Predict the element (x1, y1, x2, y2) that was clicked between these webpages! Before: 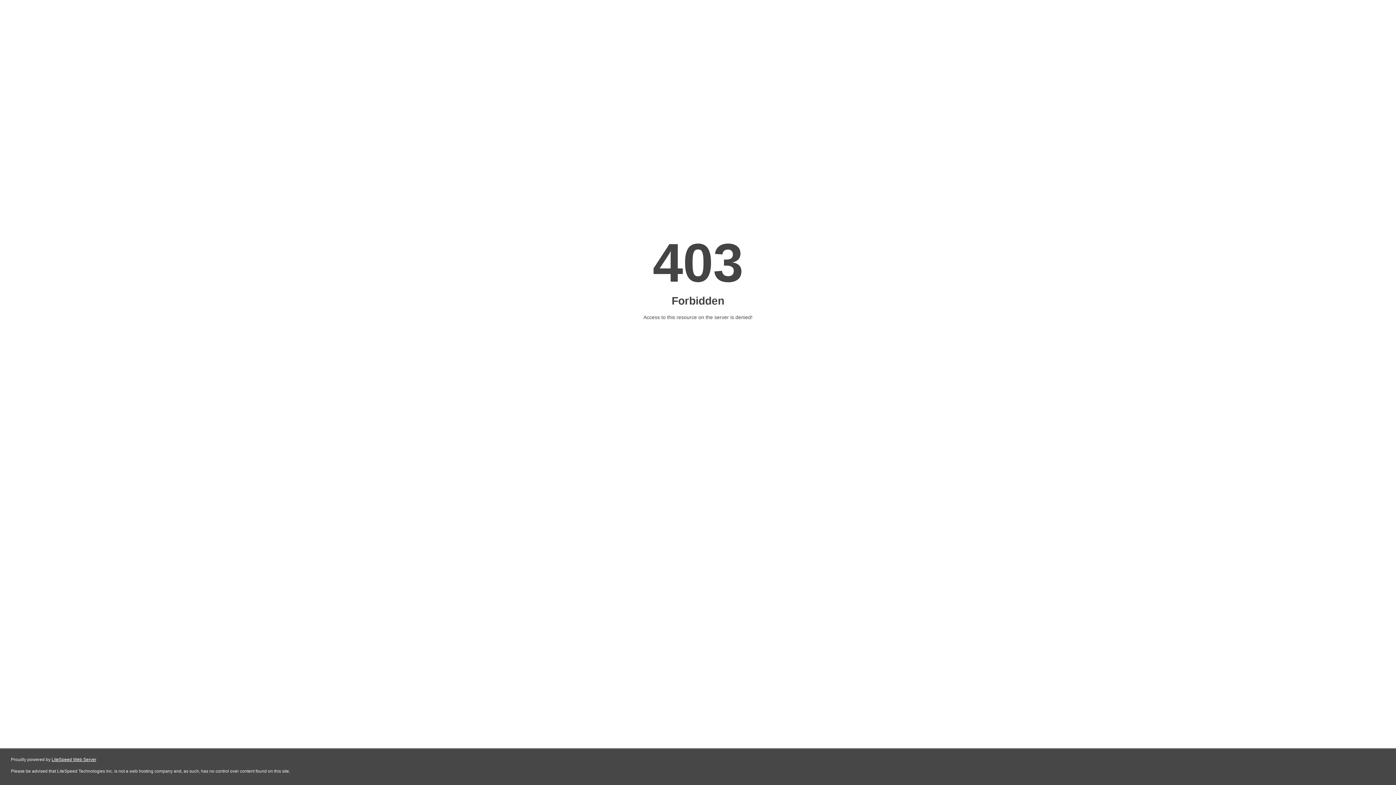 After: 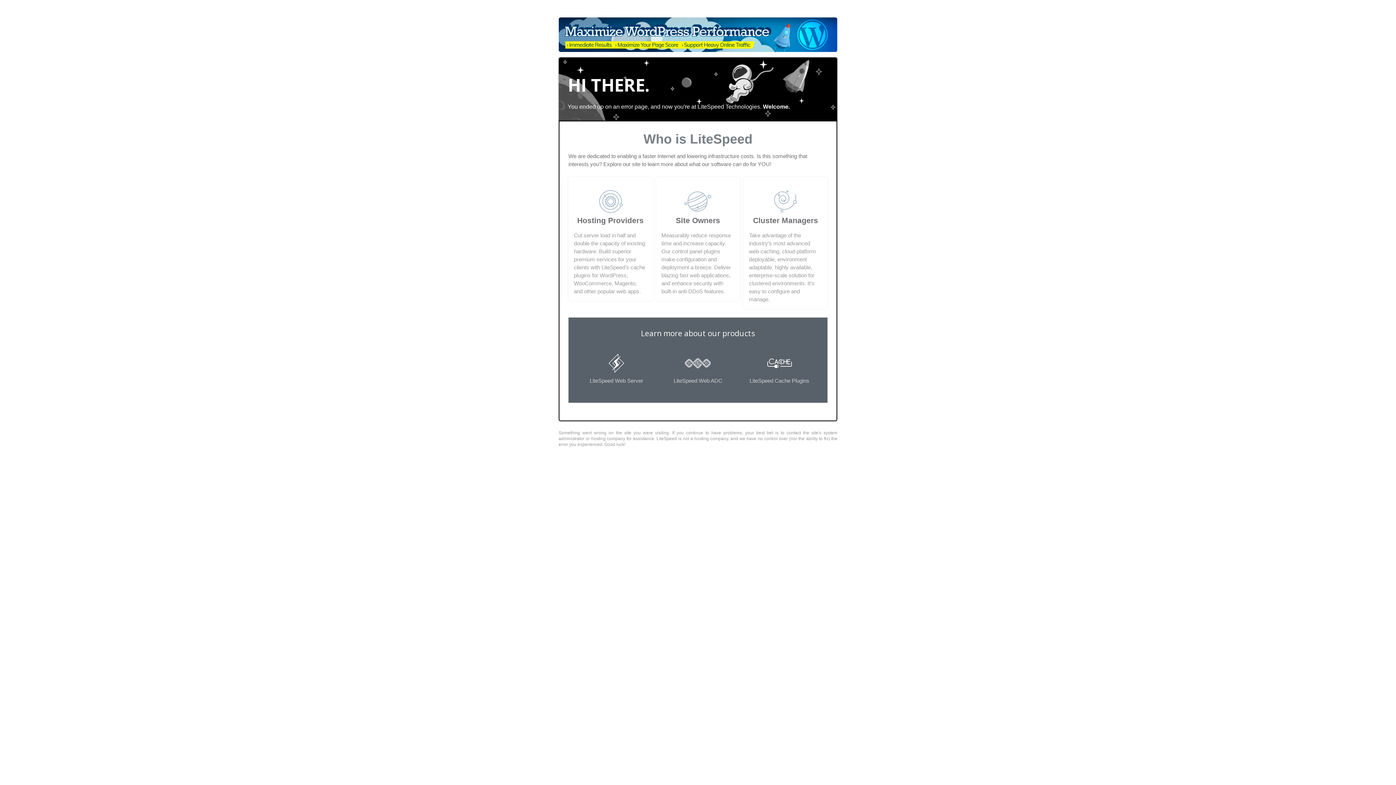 Action: label: LiteSpeed Web Server bbox: (51, 757, 96, 762)